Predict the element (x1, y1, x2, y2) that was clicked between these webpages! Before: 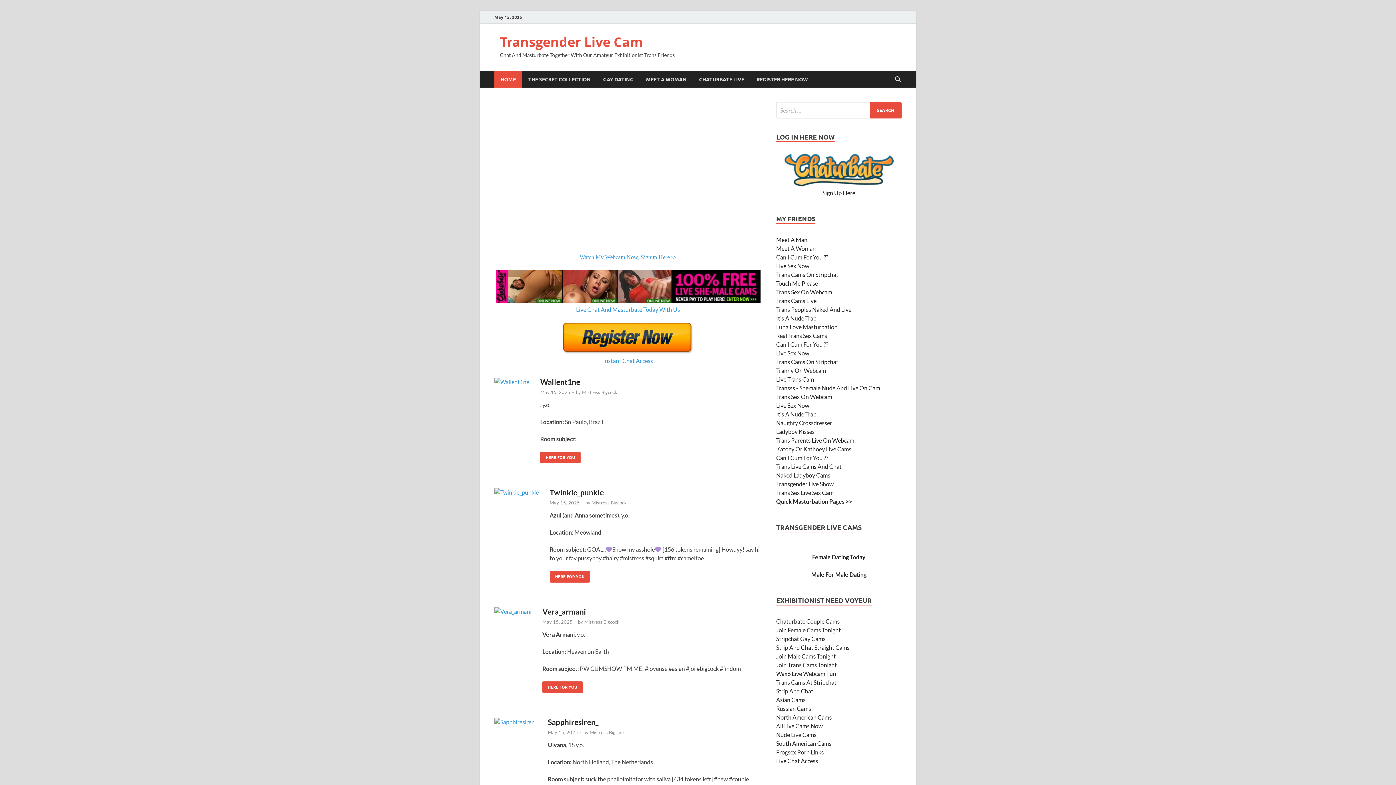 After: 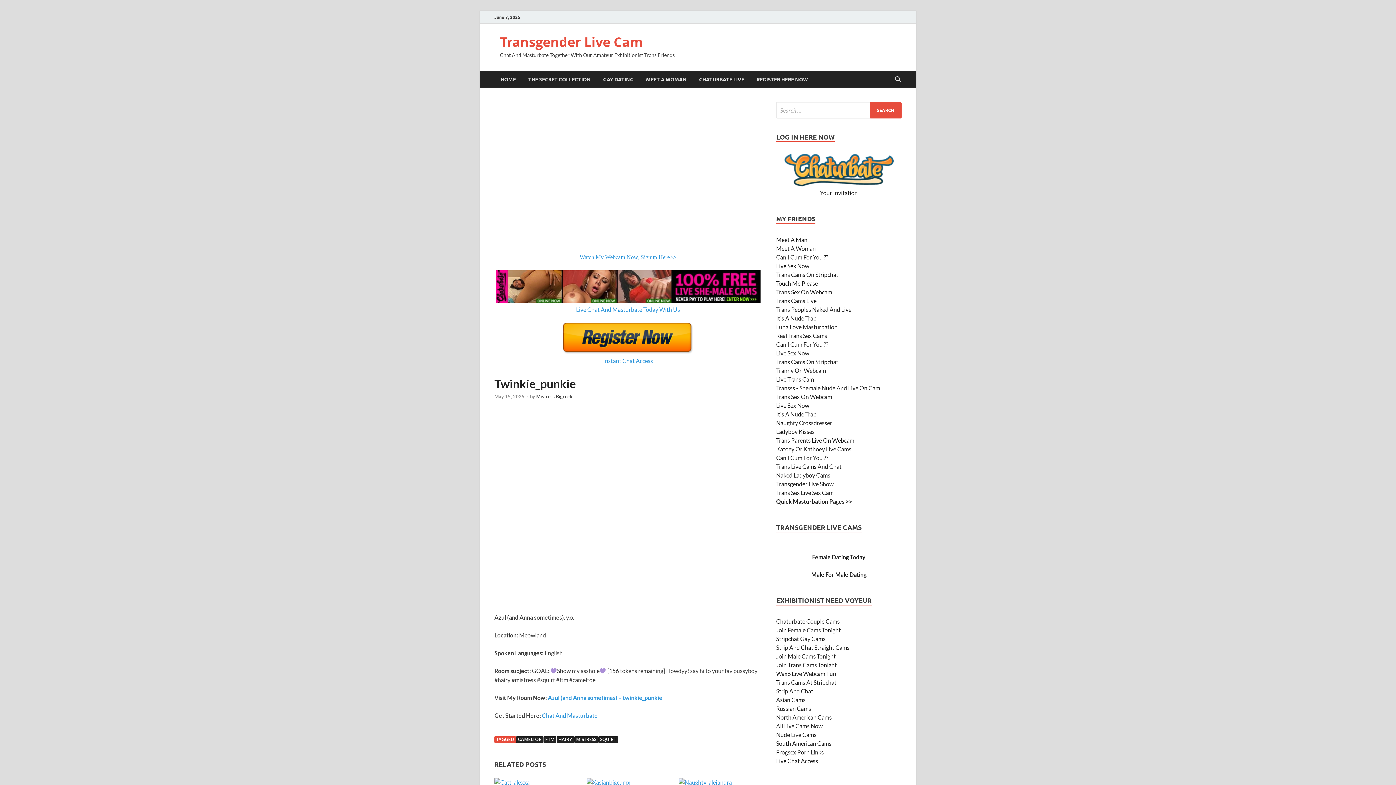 Action: bbox: (549, 487, 604, 497) label: Twinkie_punkie